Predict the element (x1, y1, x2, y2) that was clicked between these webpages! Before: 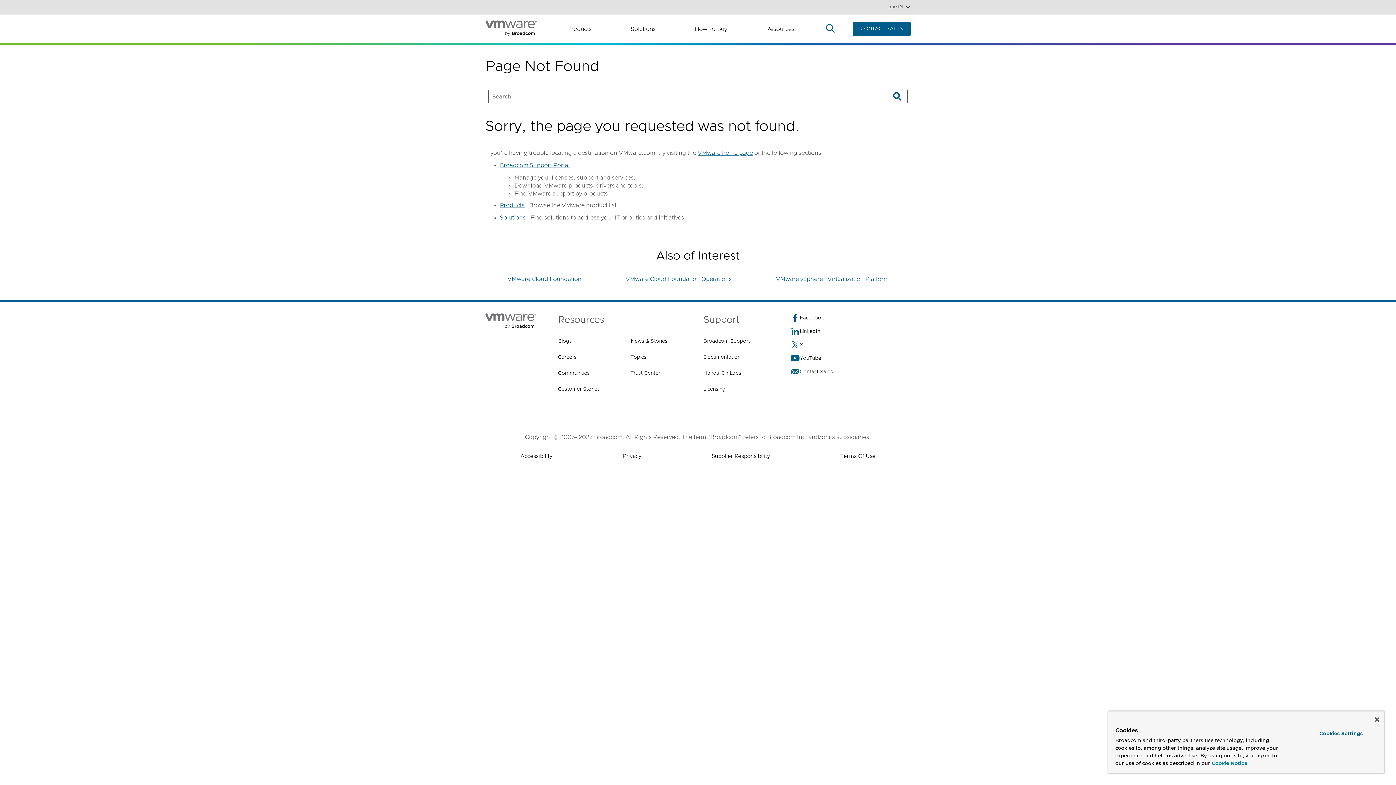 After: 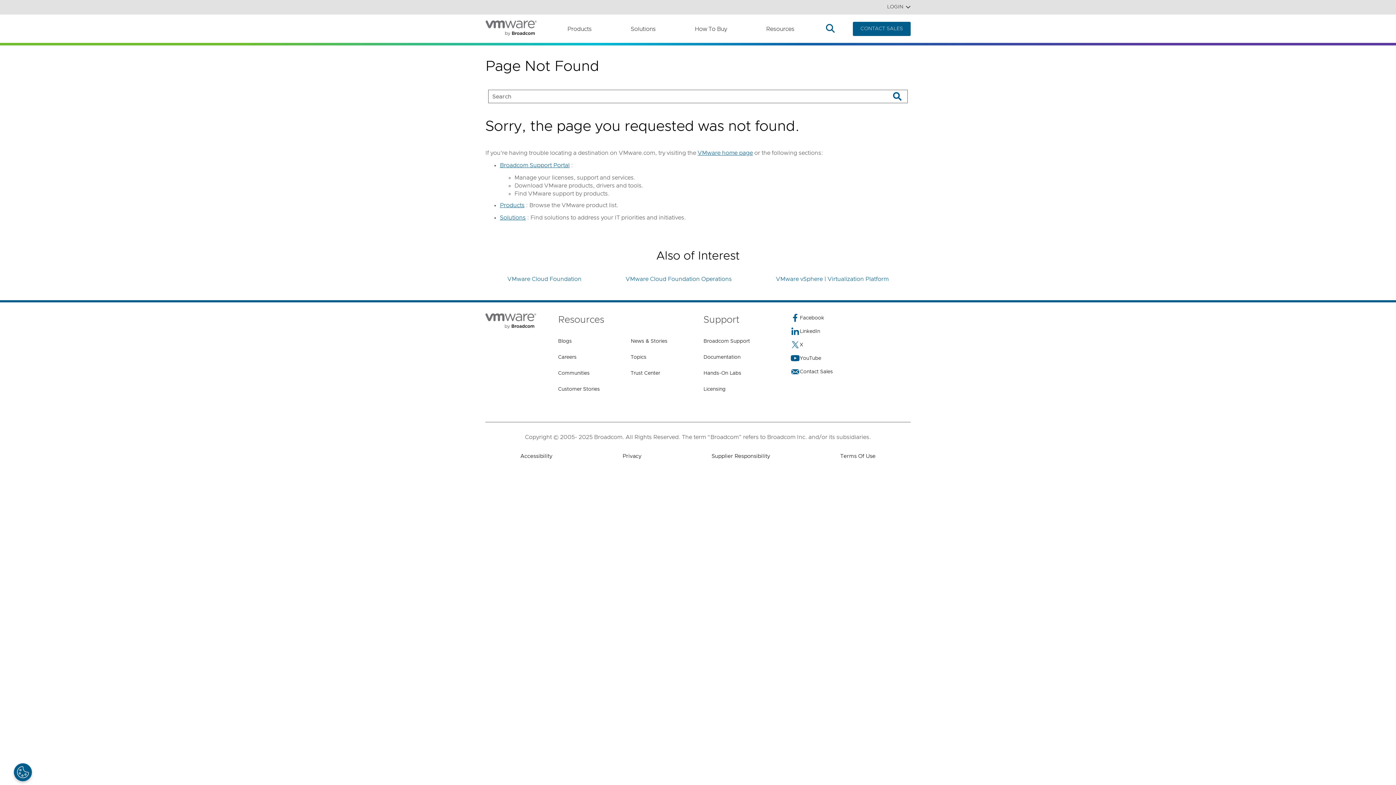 Action: label: Close bbox: (1375, 717, 1379, 722)